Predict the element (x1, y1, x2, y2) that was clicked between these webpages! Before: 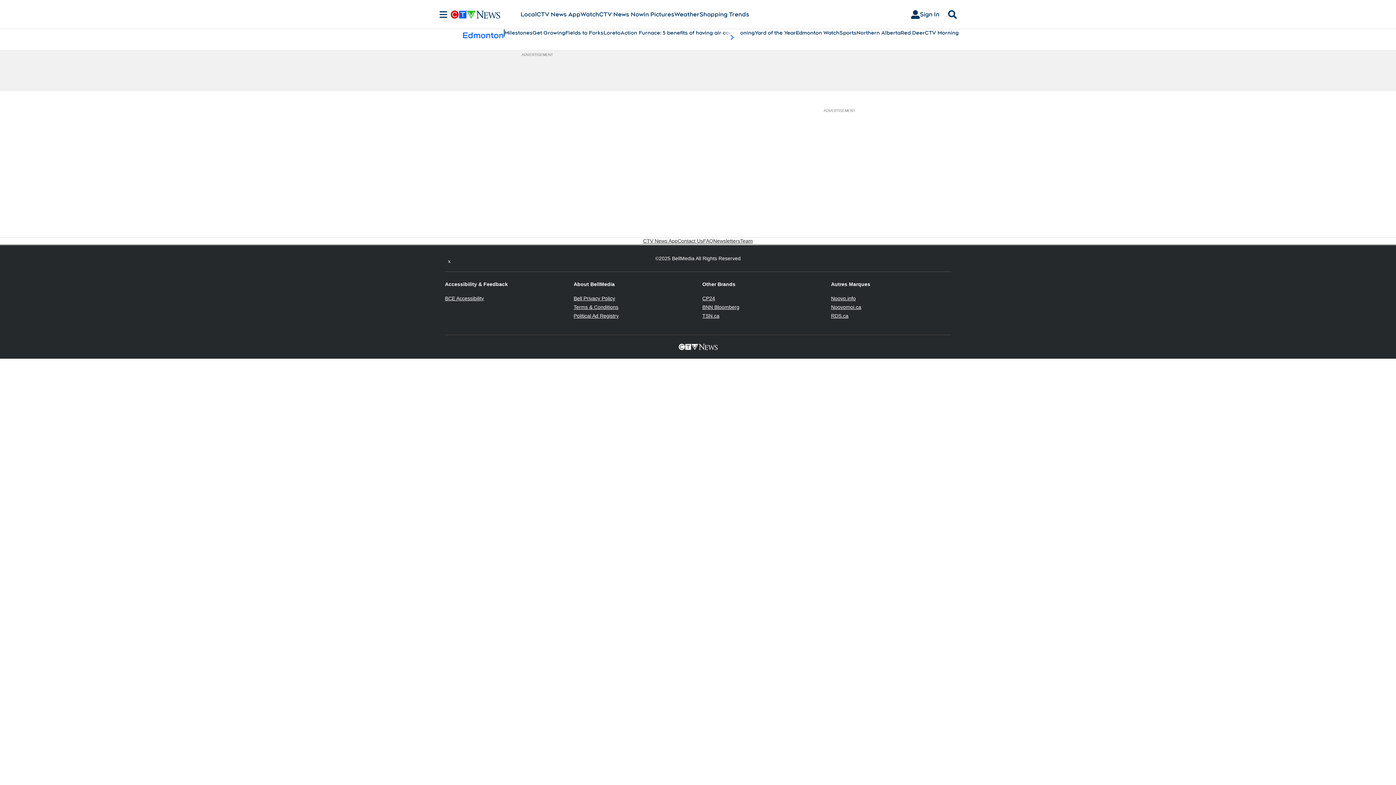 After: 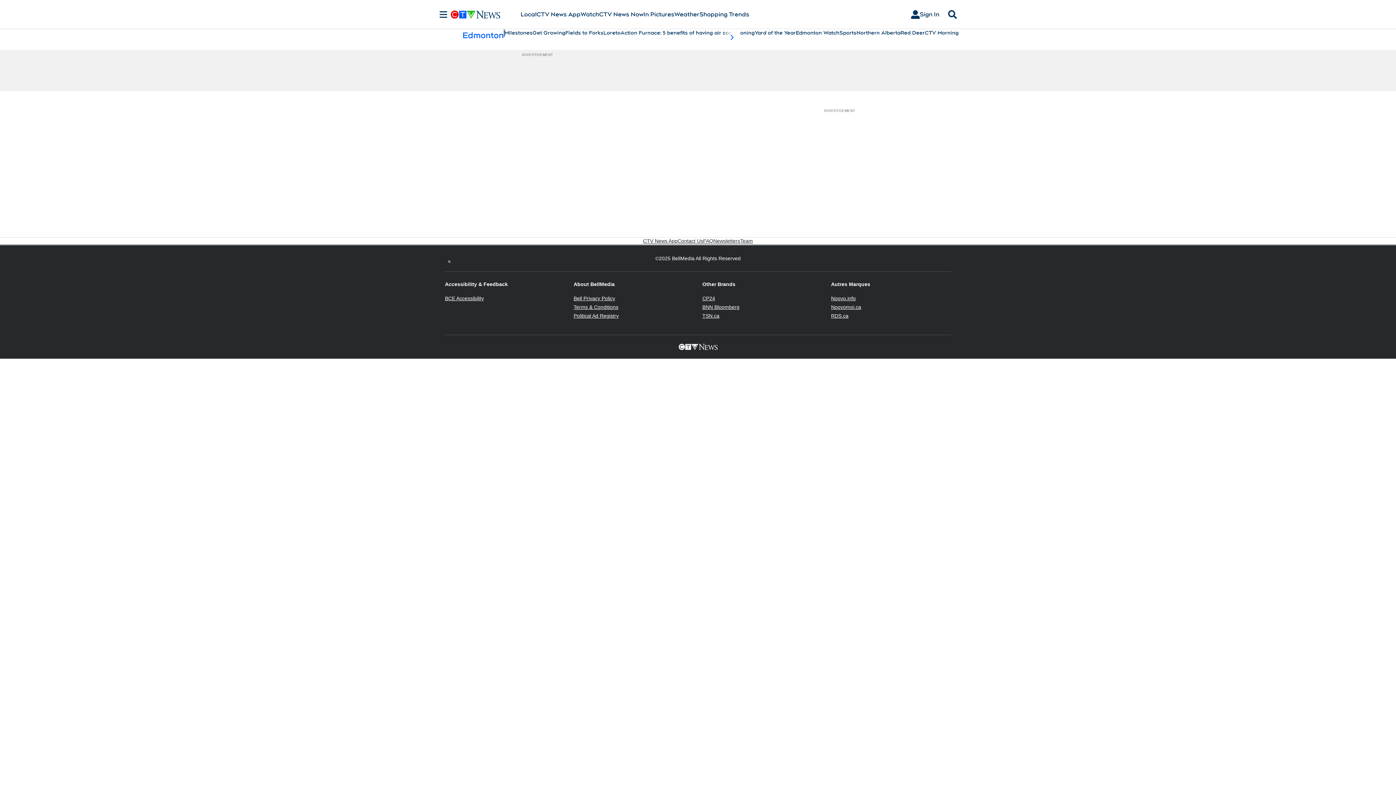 Action: bbox: (702, 313, 719, 318) label: TSN.ca
Opens in new window